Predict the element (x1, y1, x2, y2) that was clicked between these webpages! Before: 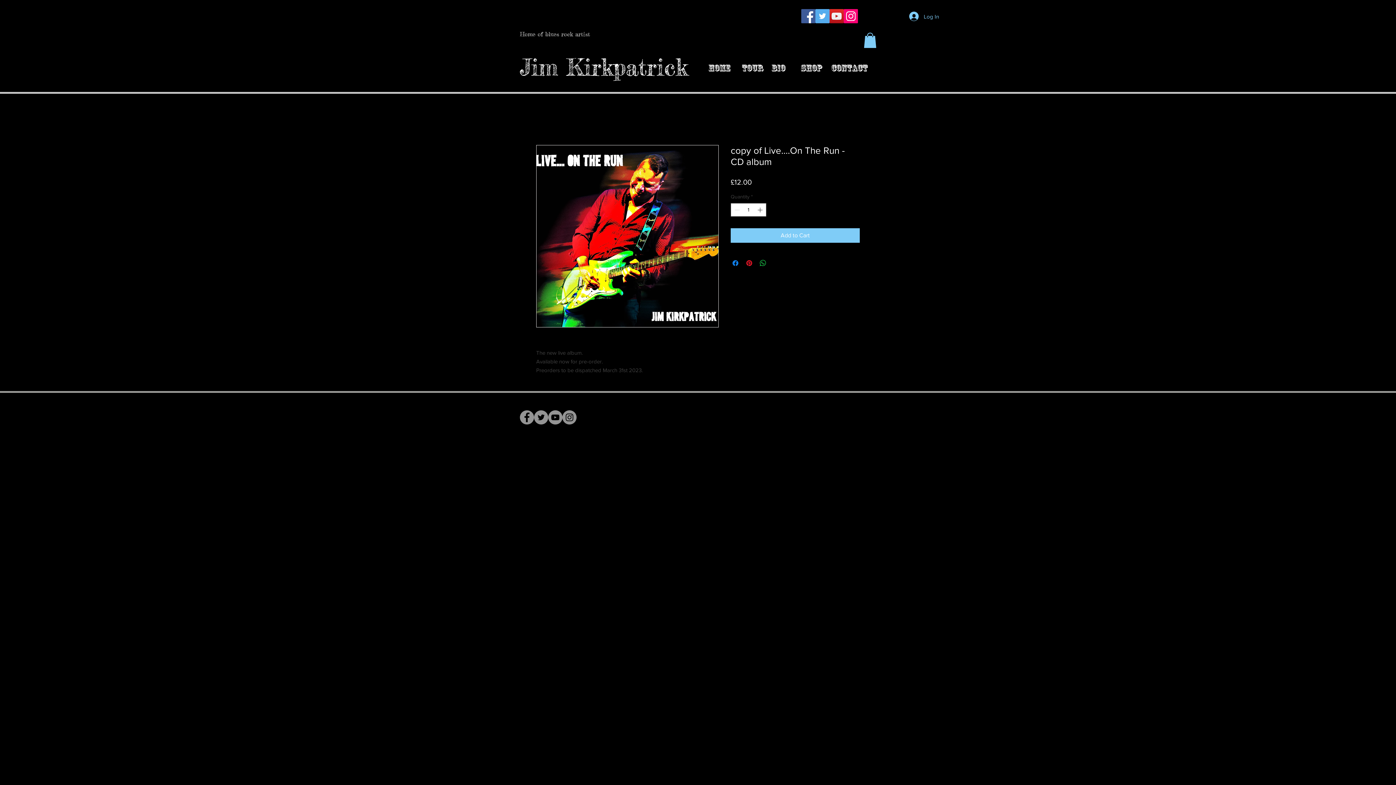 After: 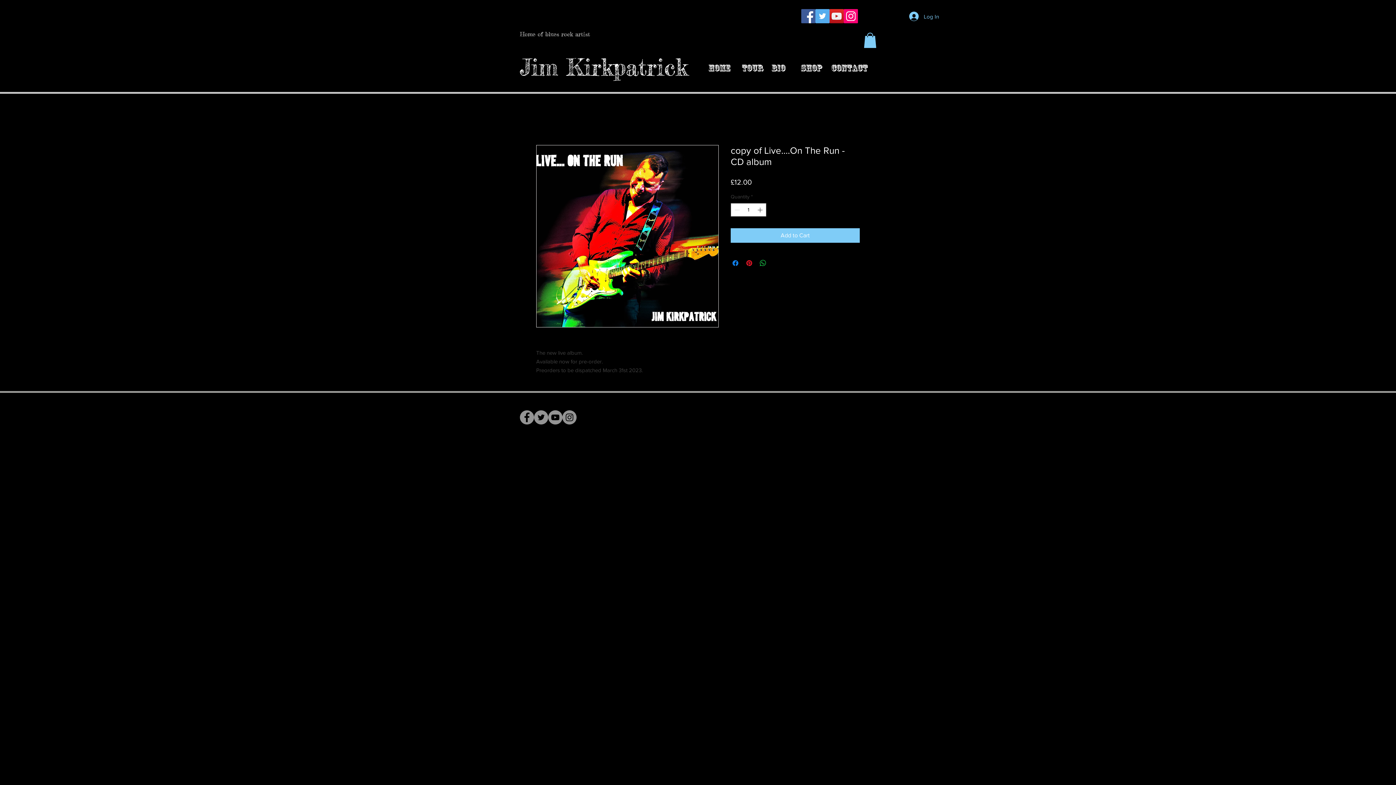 Action: bbox: (548, 410, 562, 424) label: YouTube